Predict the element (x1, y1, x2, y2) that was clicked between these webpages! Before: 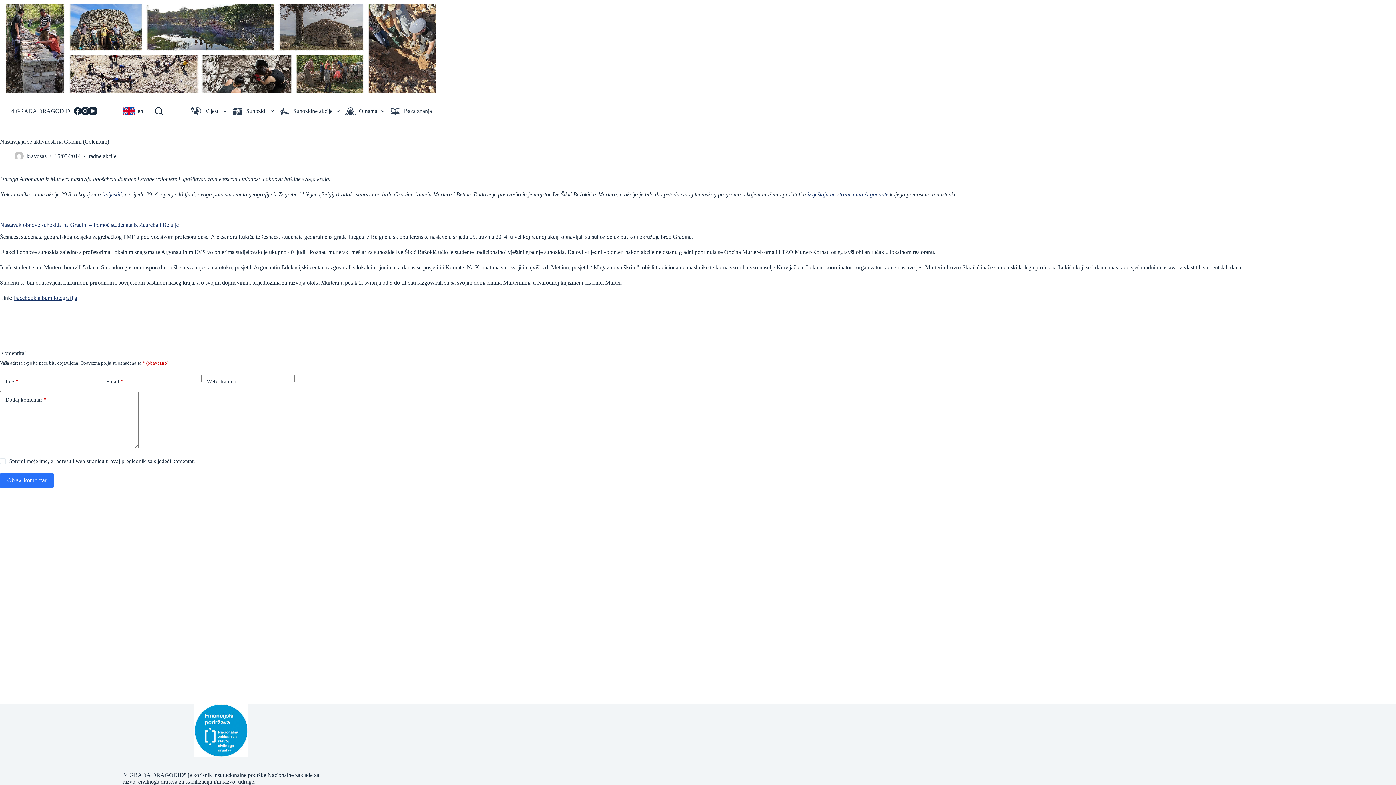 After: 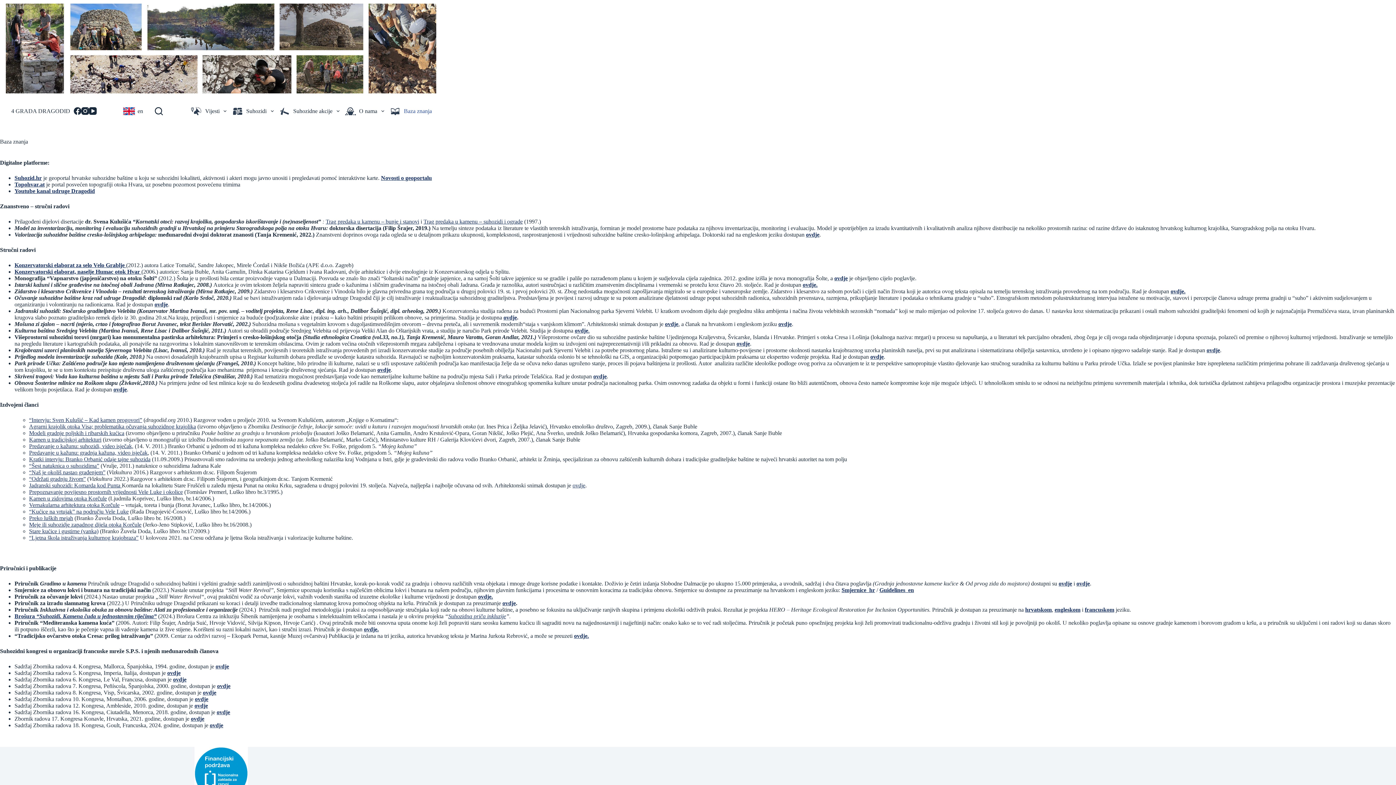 Action: label: Baza znanja bbox: (386, 102, 431, 120)